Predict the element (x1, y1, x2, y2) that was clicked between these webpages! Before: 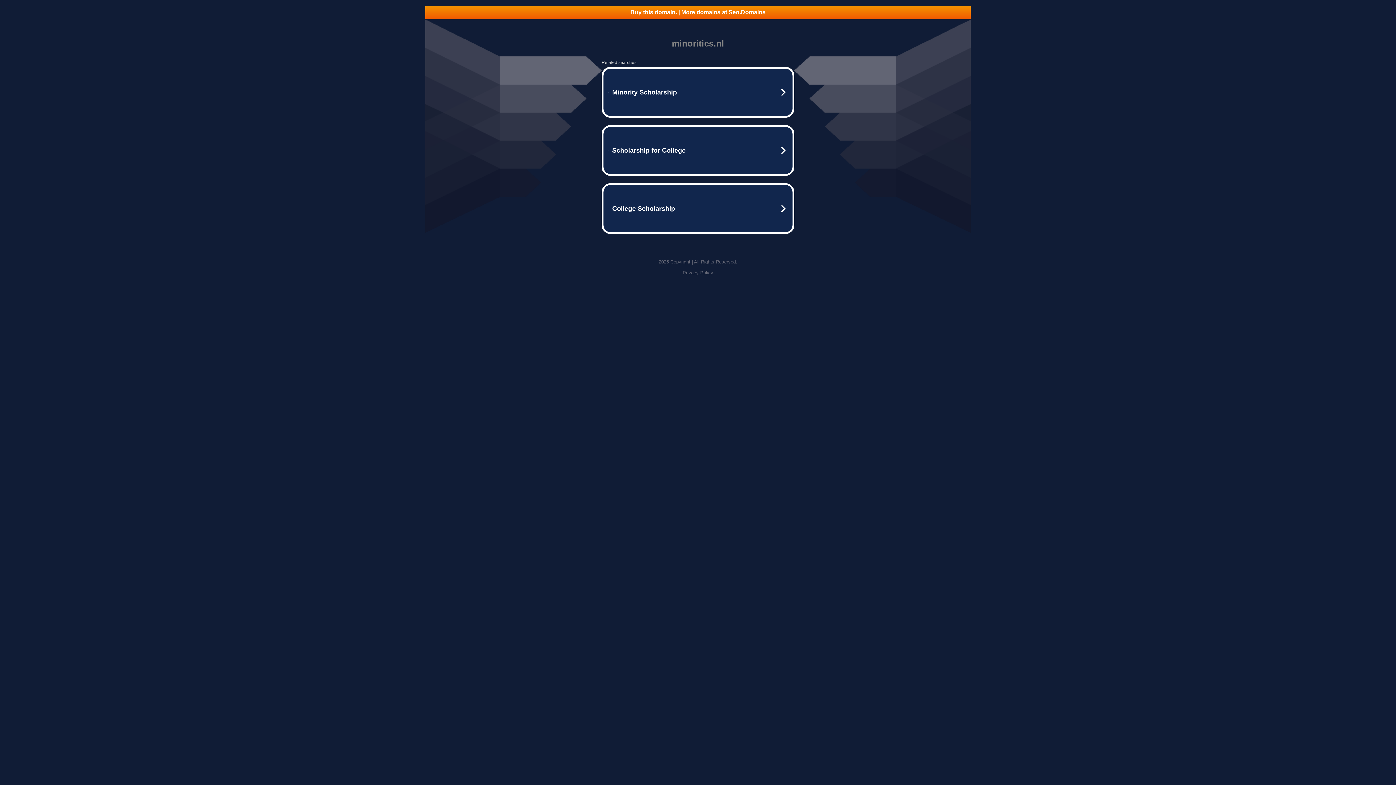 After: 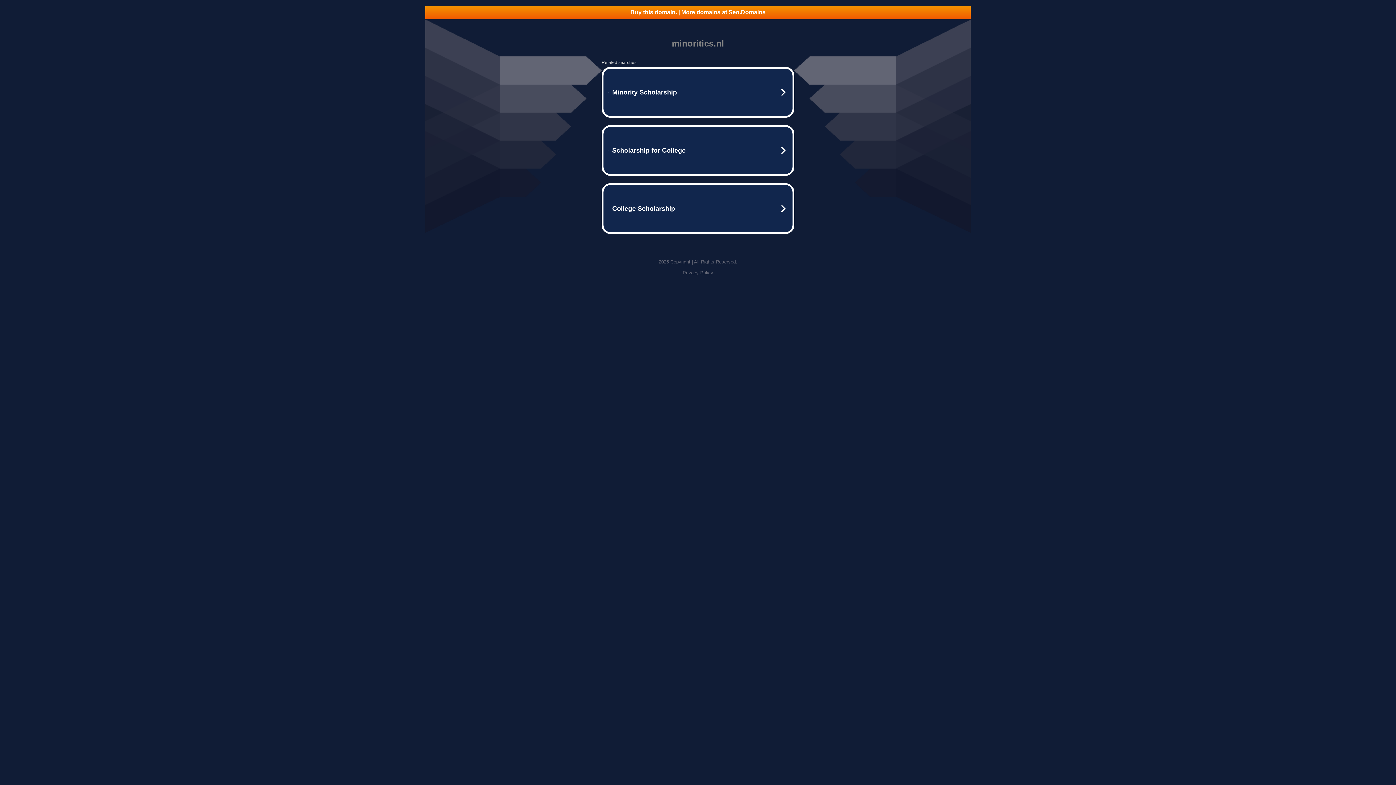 Action: bbox: (425, 5, 970, 18) label: Buy this domain. | More domains at Seo.Domains